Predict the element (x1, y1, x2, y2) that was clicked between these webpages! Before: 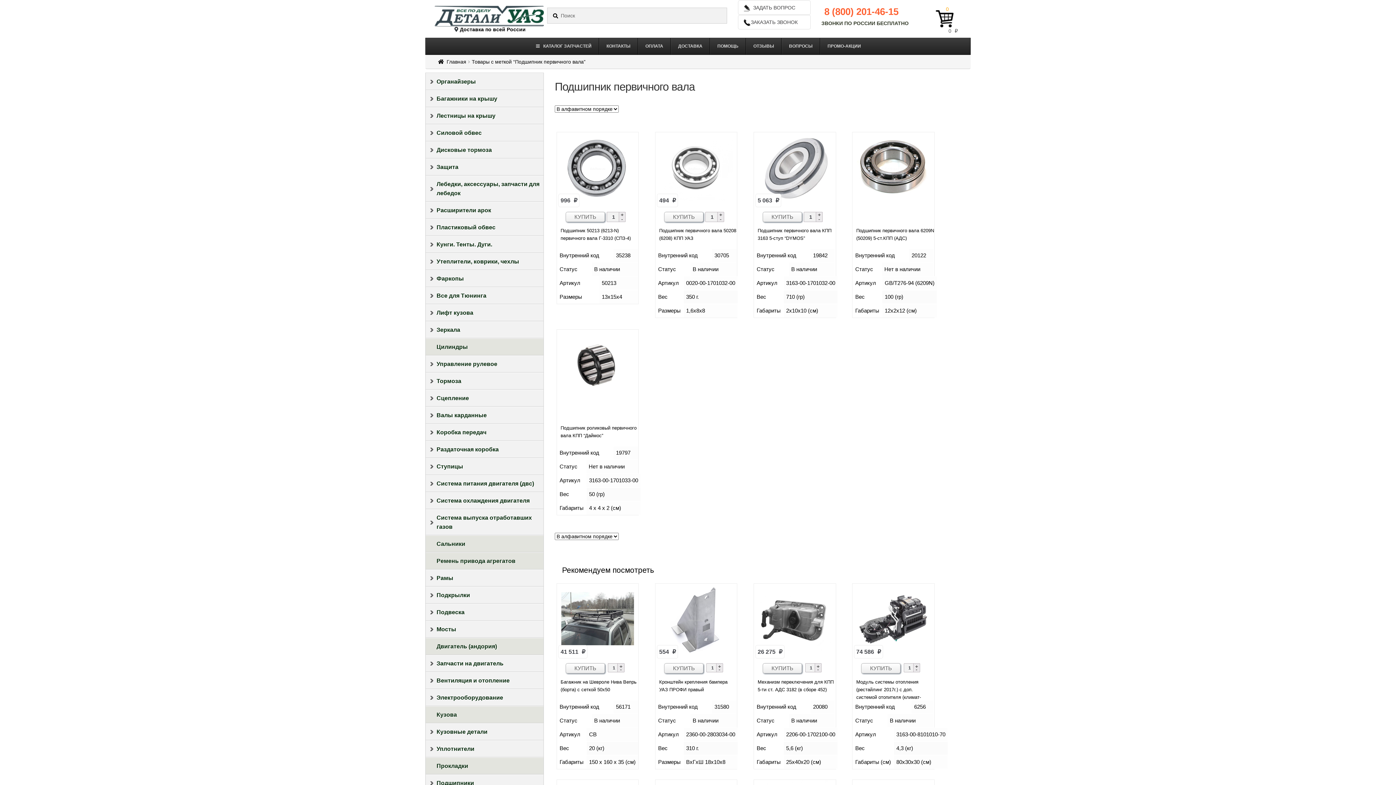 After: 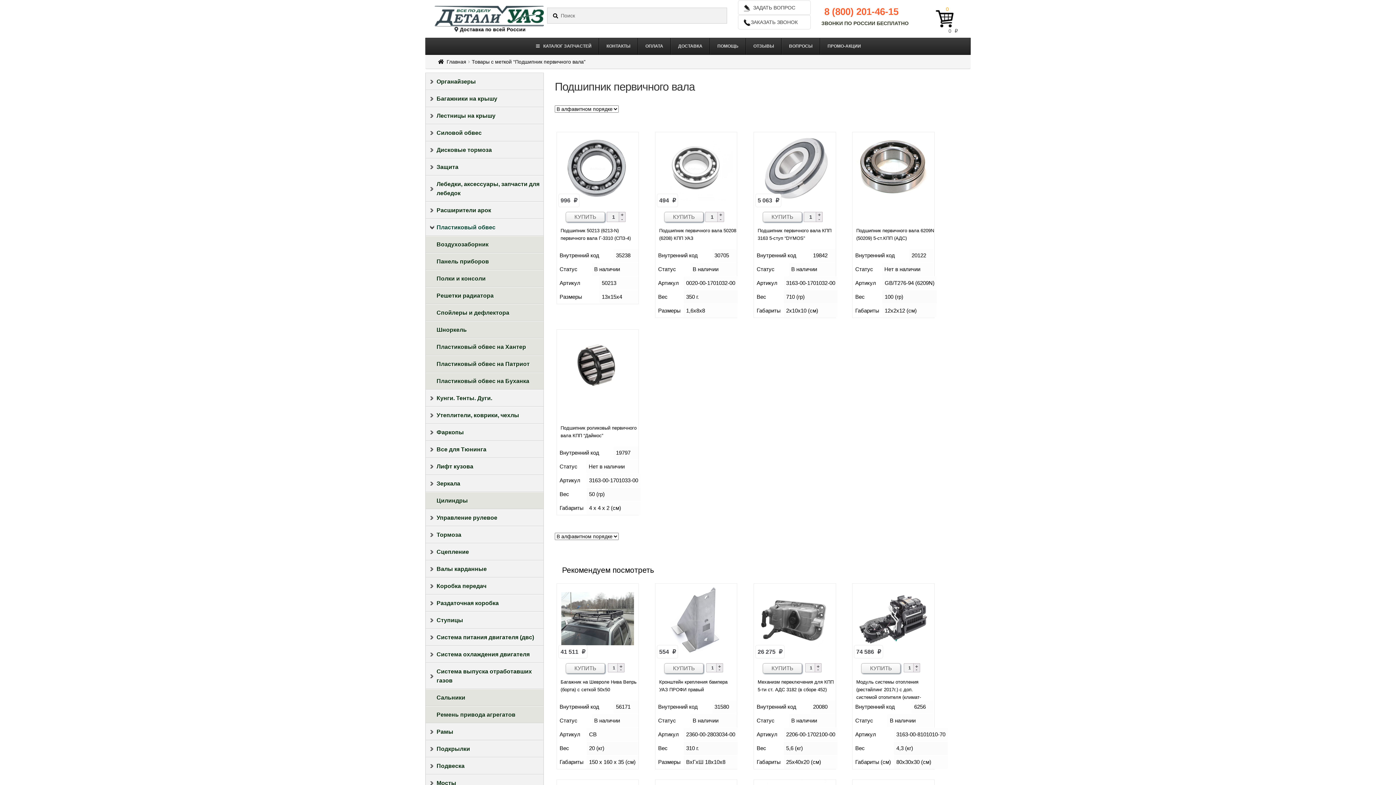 Action: label: Пластиковый обвес bbox: (425, 218, 543, 235)